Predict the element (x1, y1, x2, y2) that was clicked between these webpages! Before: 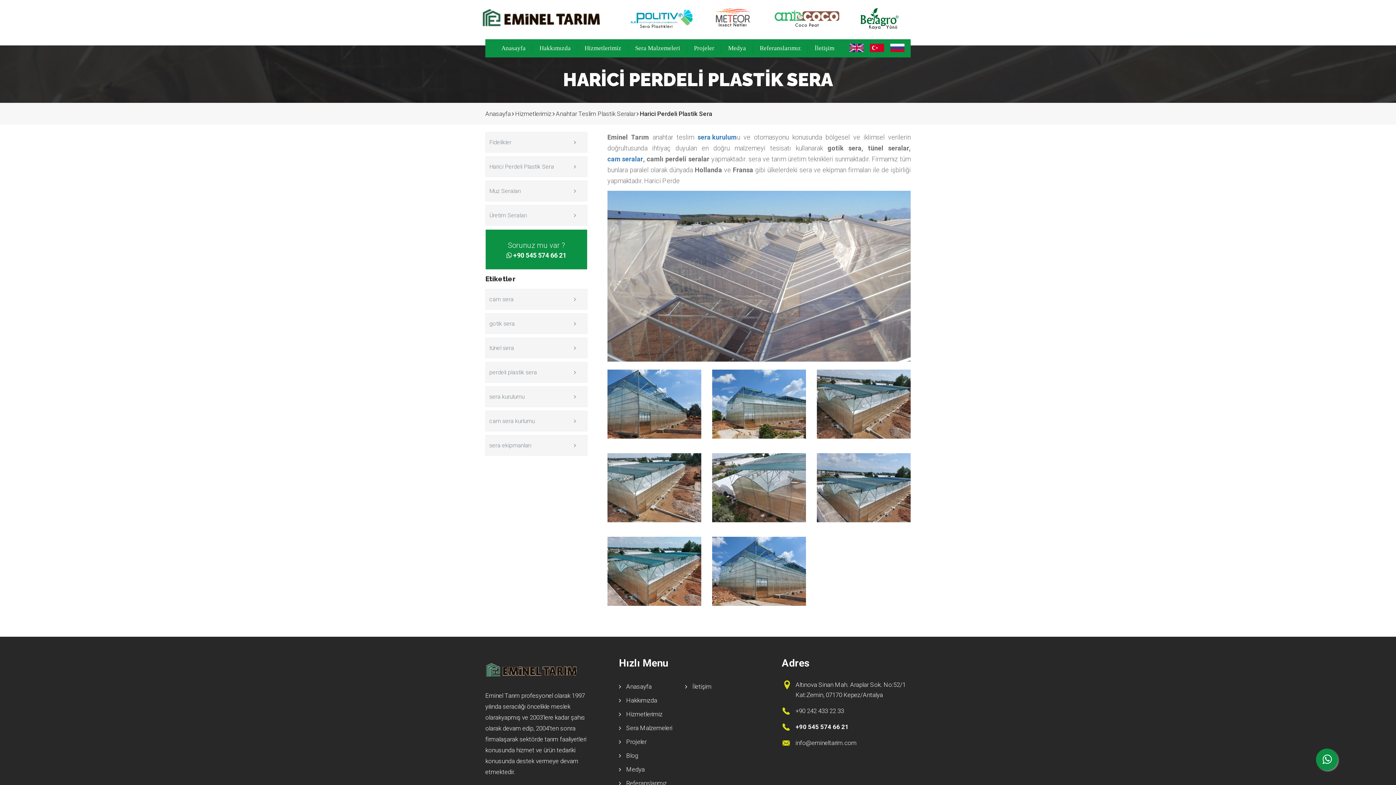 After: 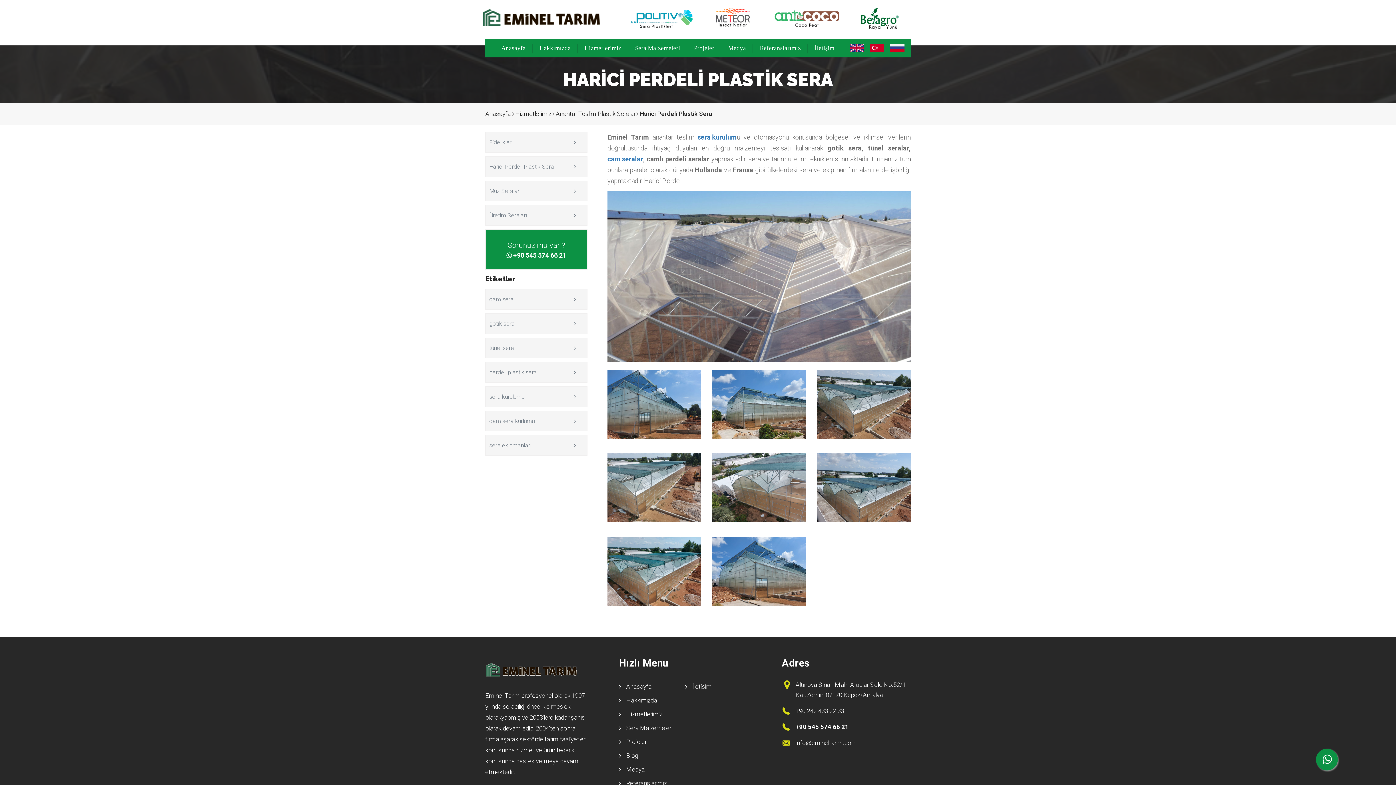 Action: label: Harici Perdeli Plastik Sera bbox: (485, 156, 587, 177)